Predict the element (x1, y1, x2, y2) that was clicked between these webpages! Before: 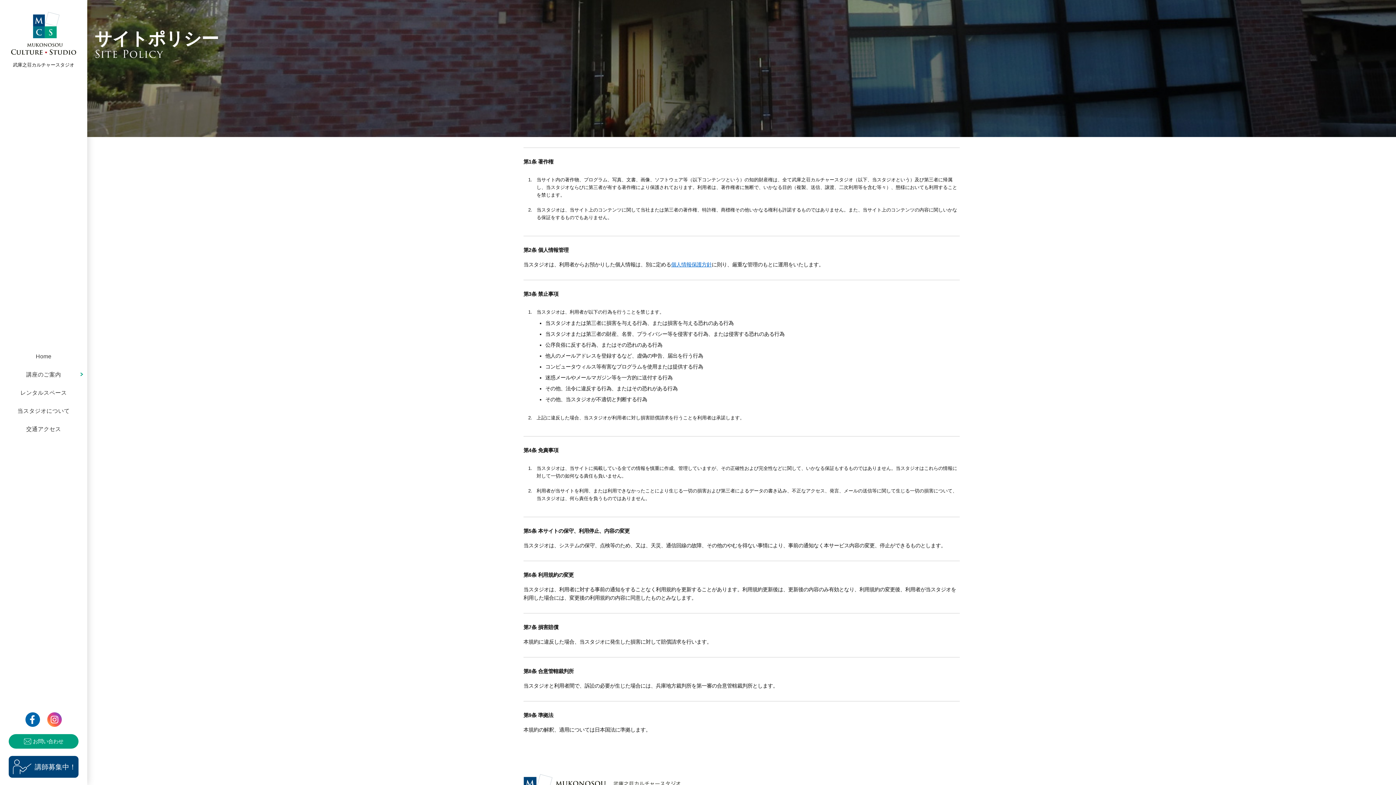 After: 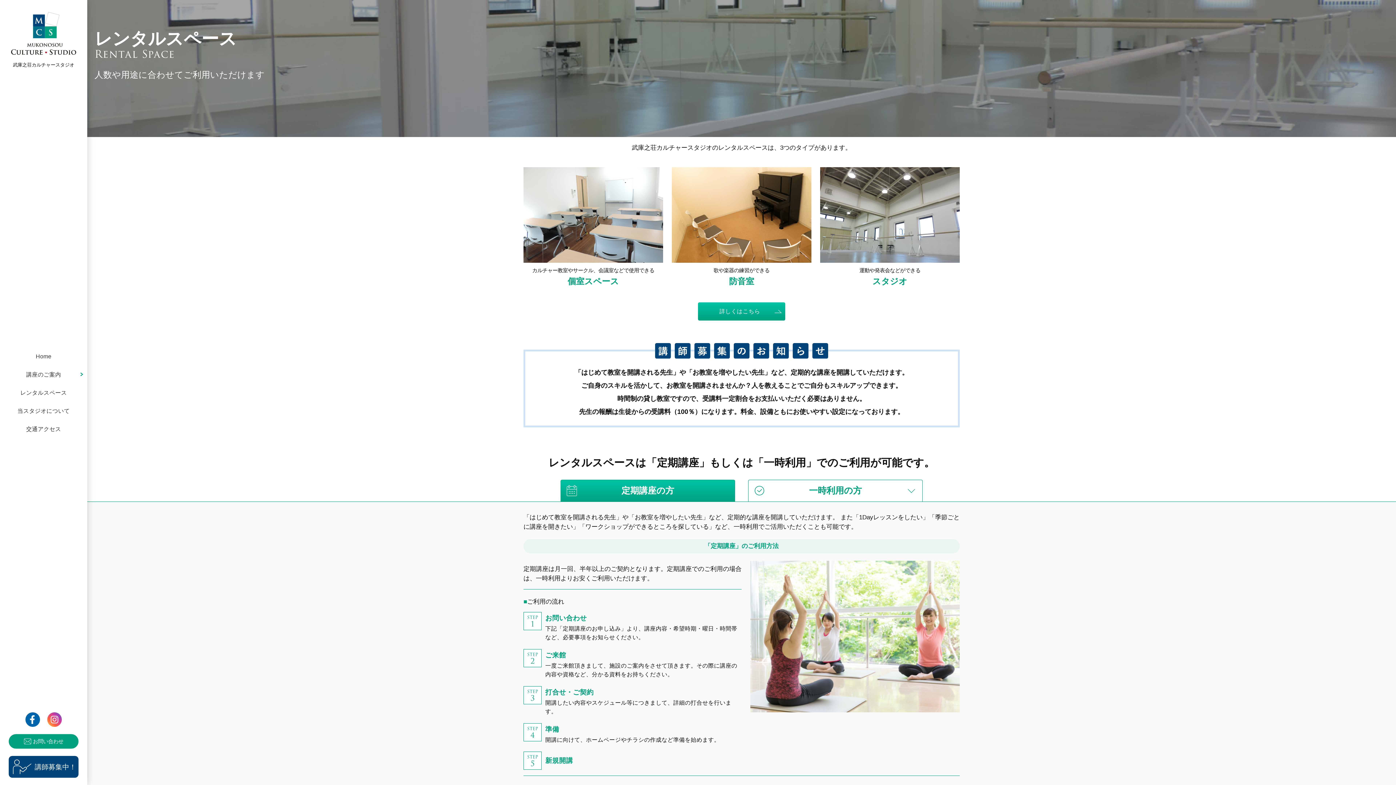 Action: bbox: (0, 383, 87, 401) label: レンタルスペース